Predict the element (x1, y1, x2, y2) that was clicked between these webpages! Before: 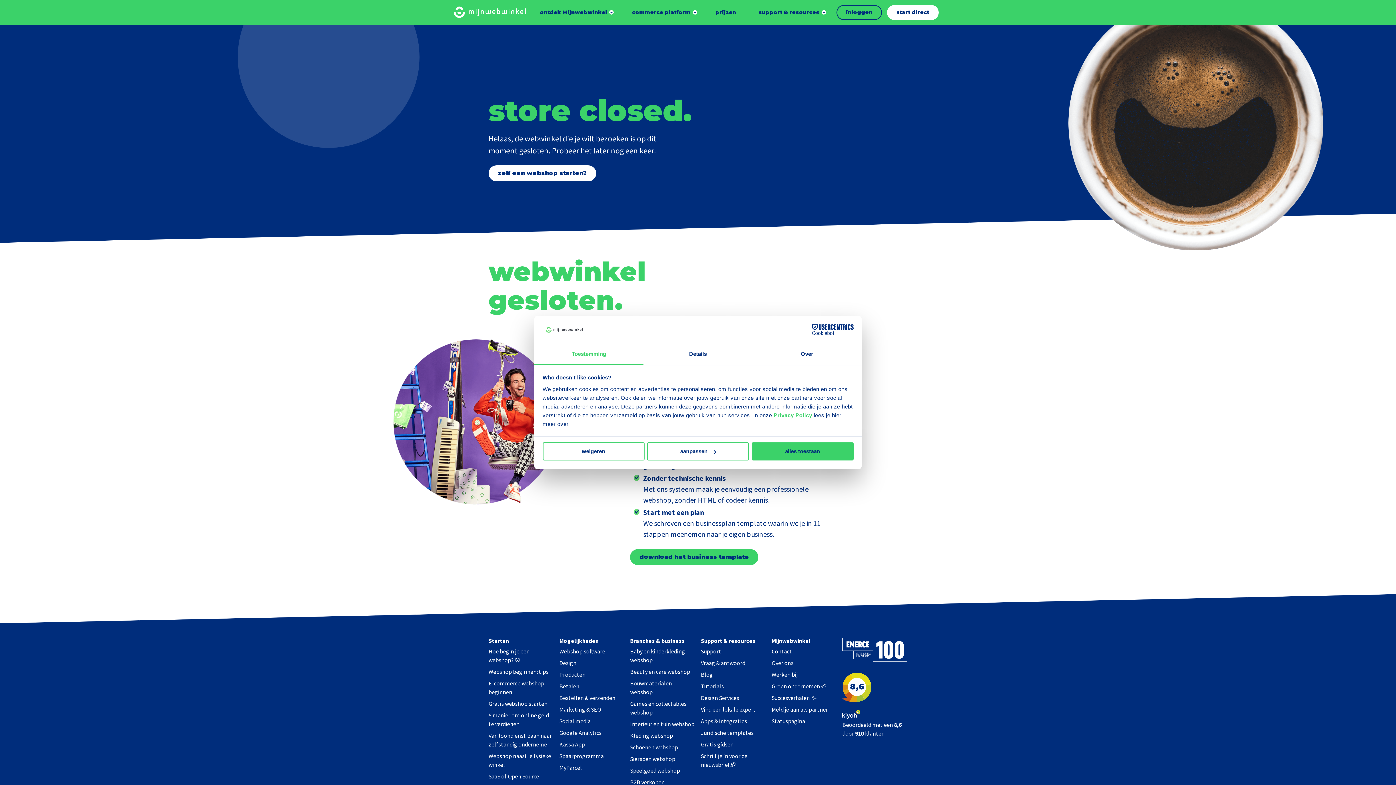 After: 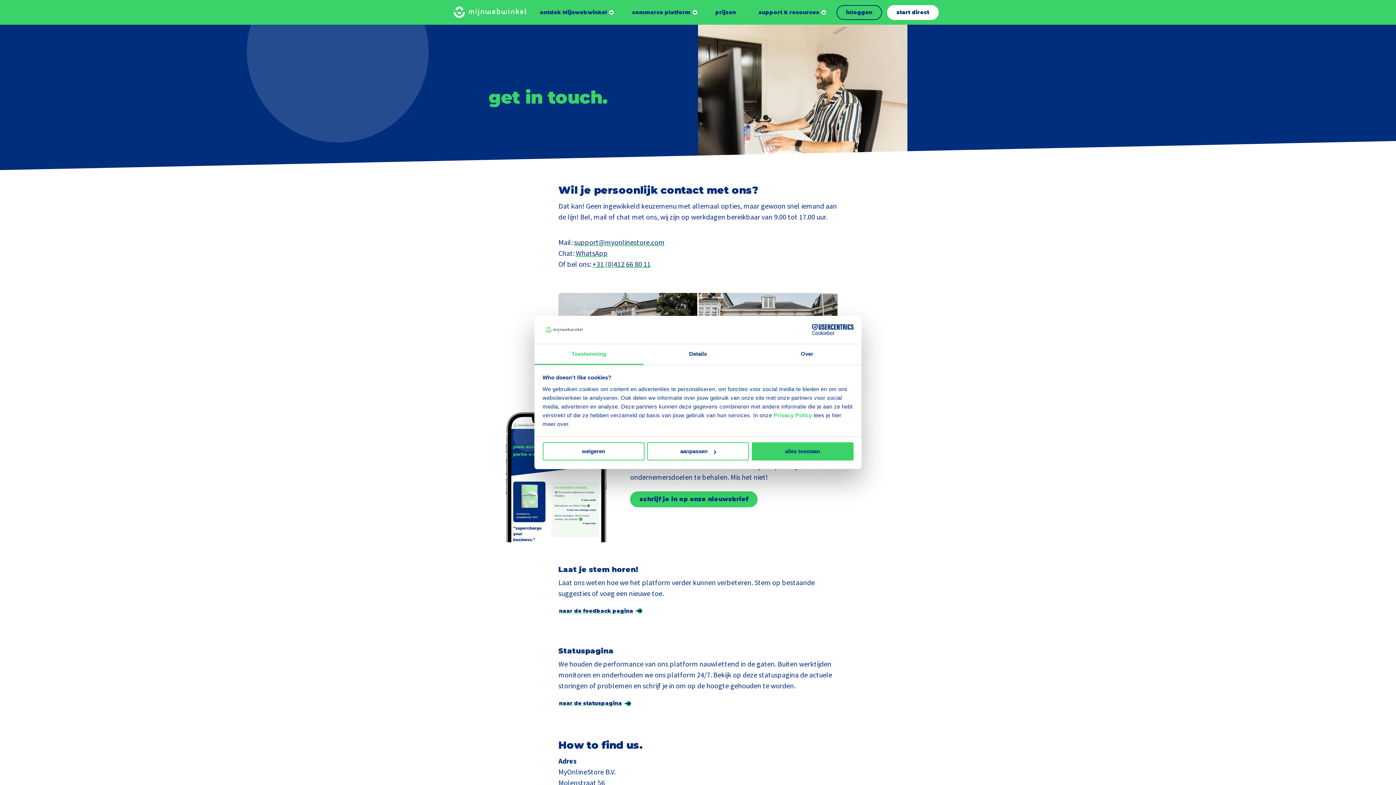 Action: bbox: (771, 648, 792, 655) label: Contact